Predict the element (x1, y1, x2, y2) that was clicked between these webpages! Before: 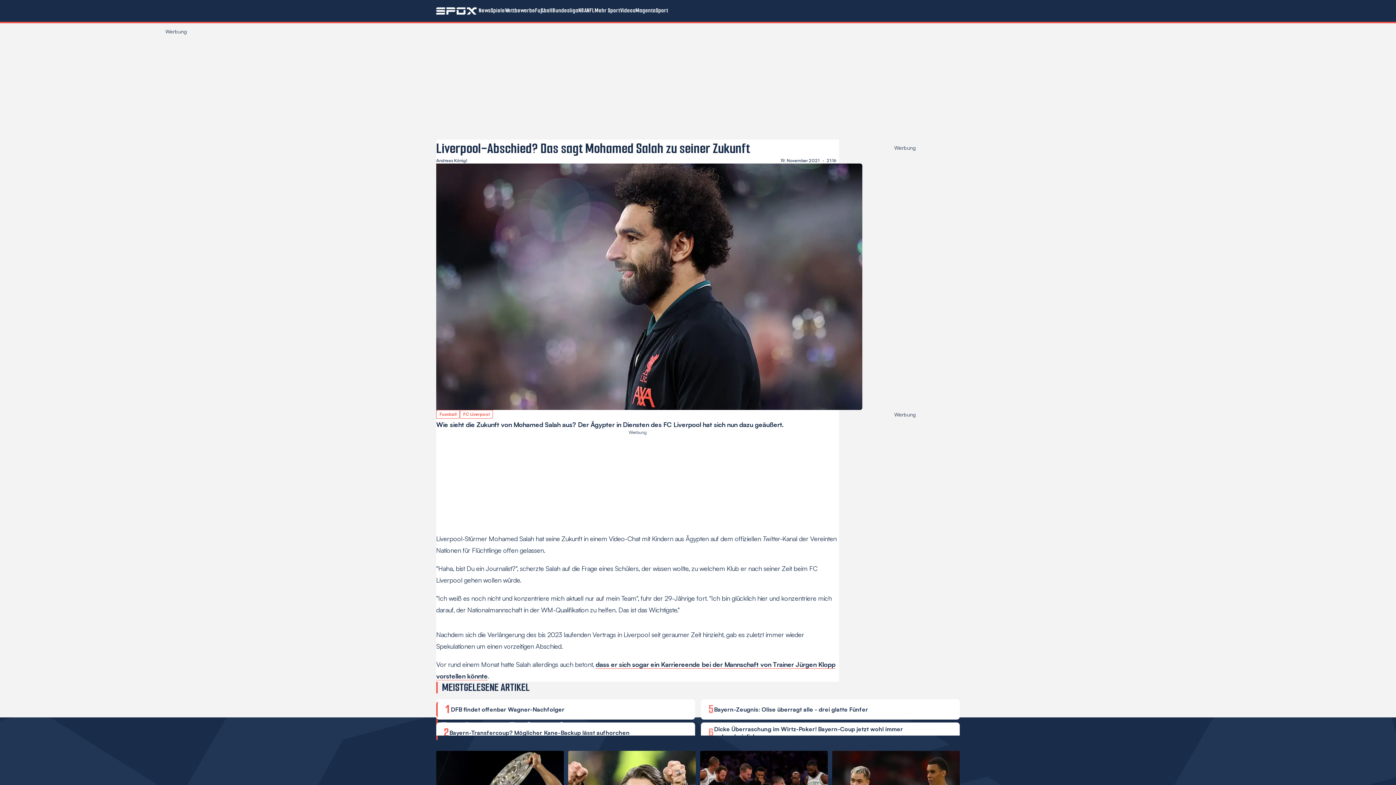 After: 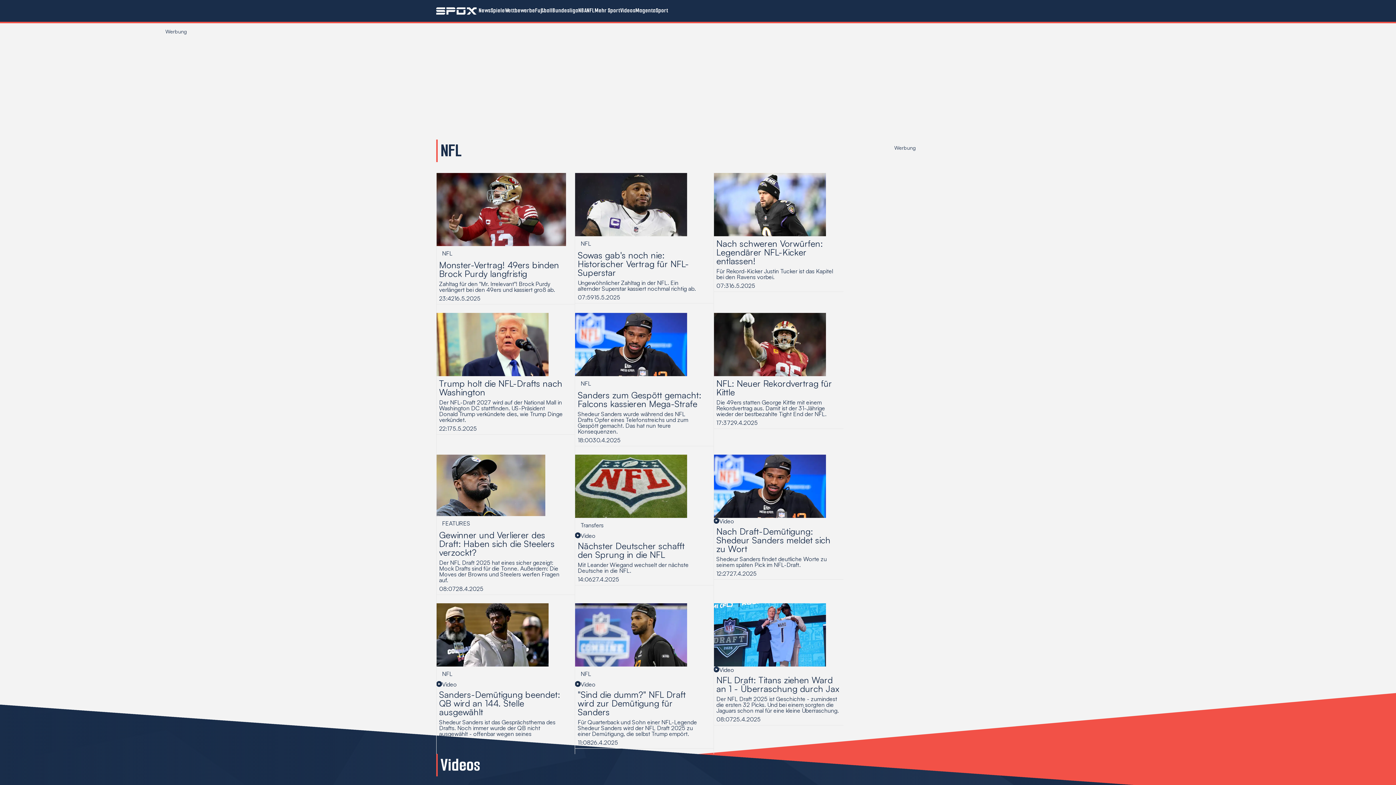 Action: bbox: (586, 0, 594, 21) label: NFL